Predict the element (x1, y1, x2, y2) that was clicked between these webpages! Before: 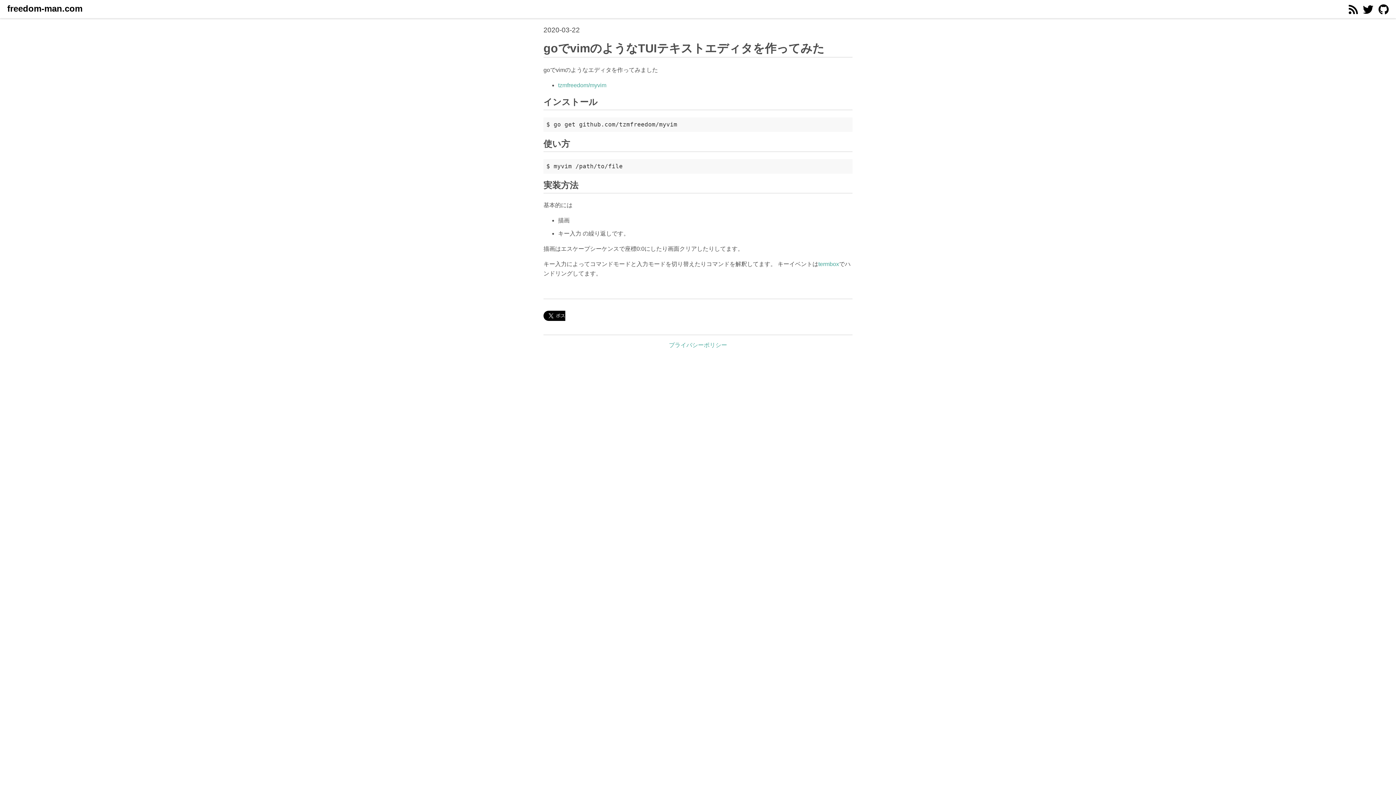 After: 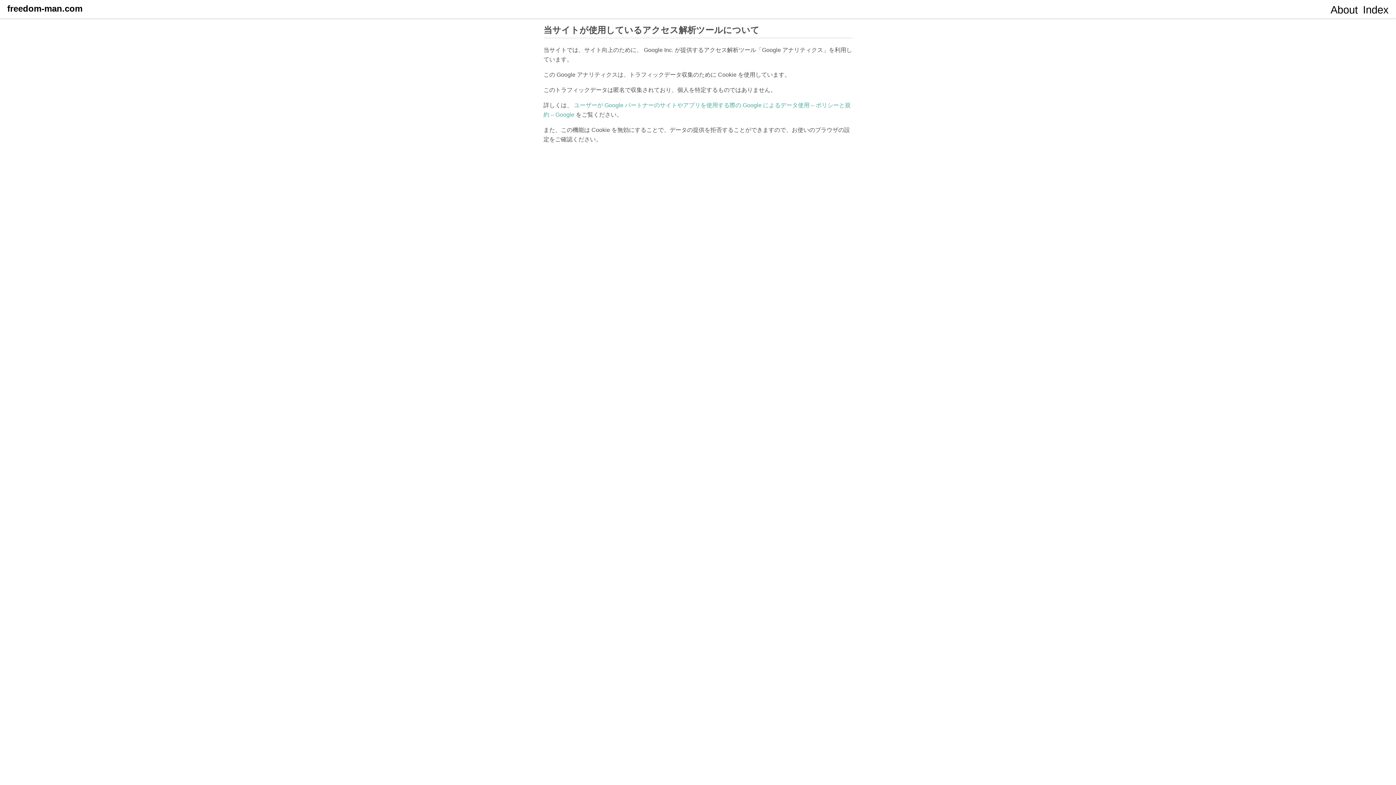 Action: bbox: (669, 342, 727, 348) label: プライバシーポリシー